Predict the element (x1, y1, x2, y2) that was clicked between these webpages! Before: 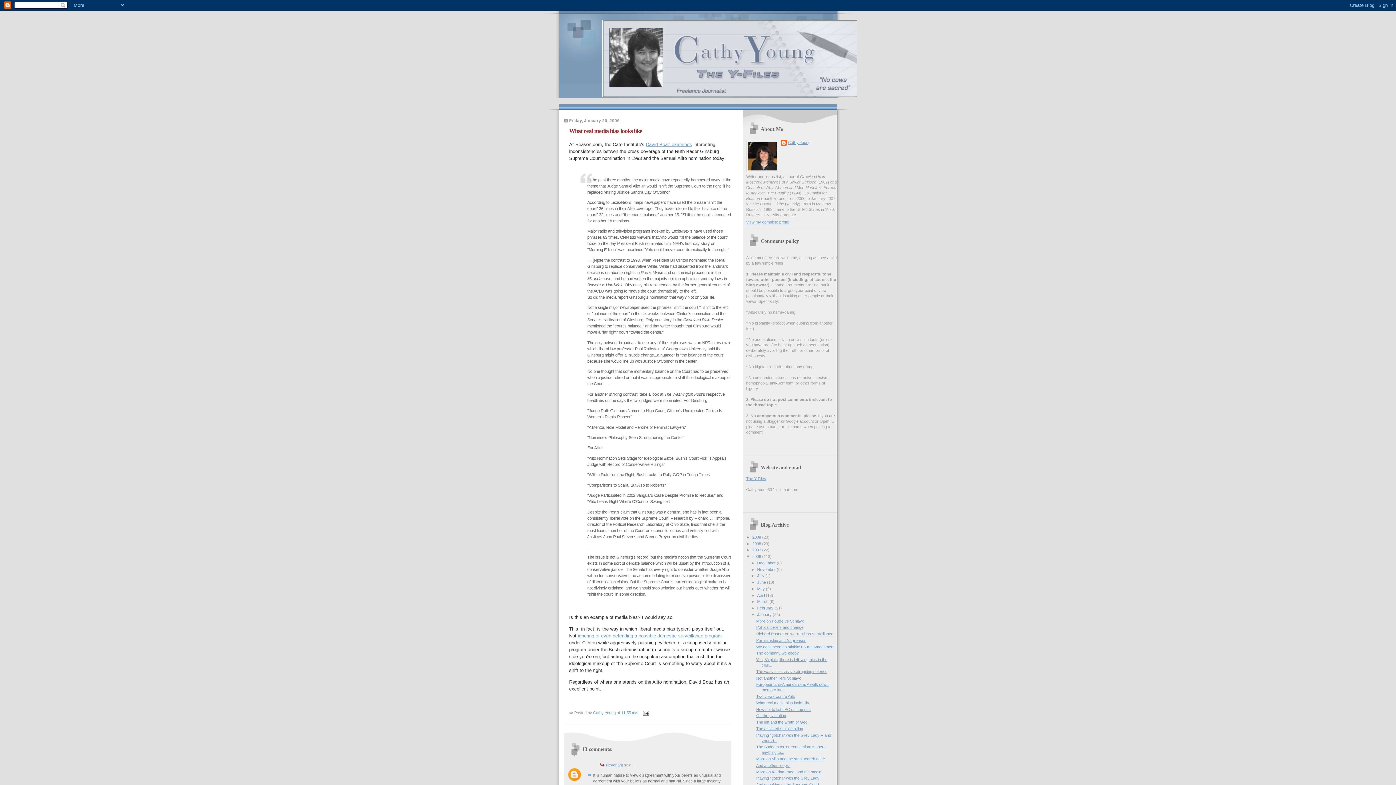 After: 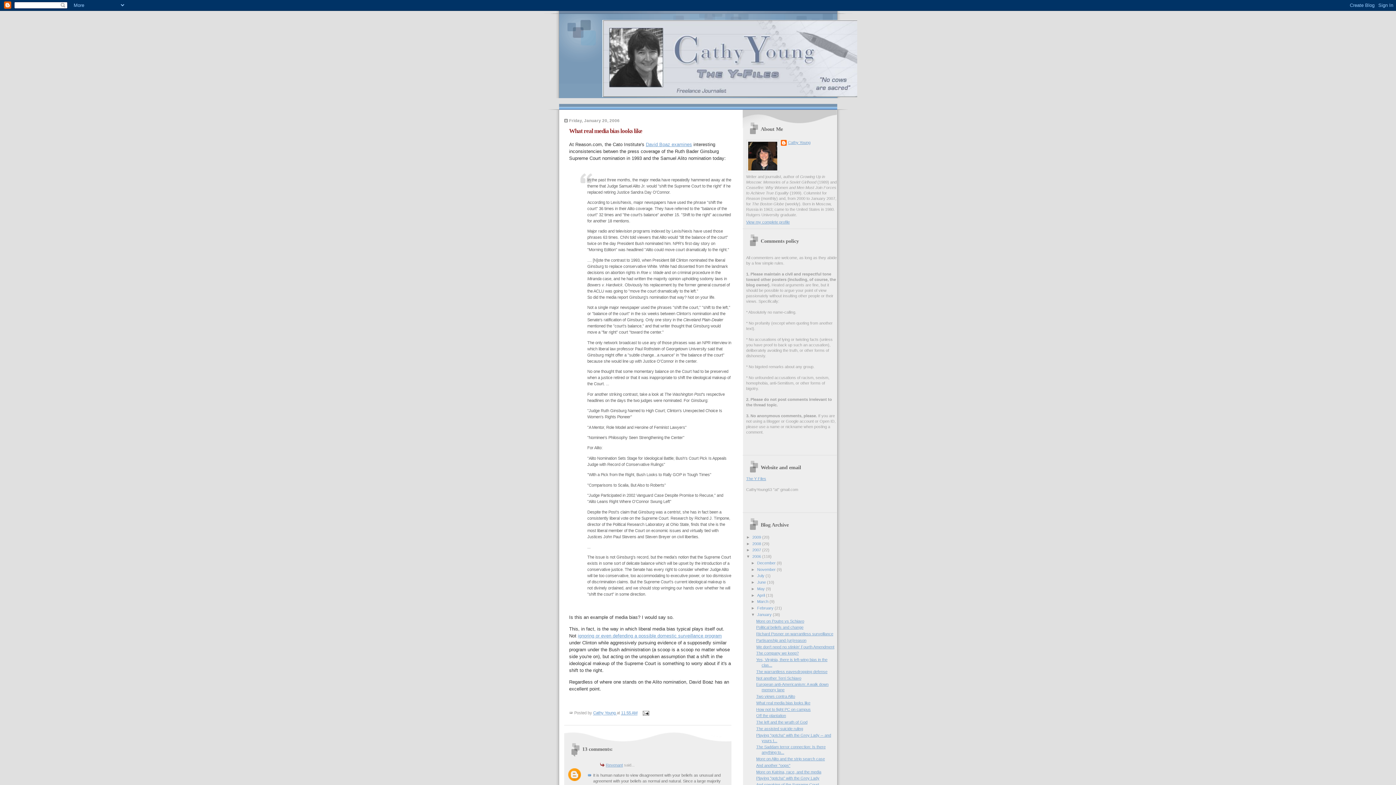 Action: label: 11:55 AM bbox: (621, 711, 637, 715)